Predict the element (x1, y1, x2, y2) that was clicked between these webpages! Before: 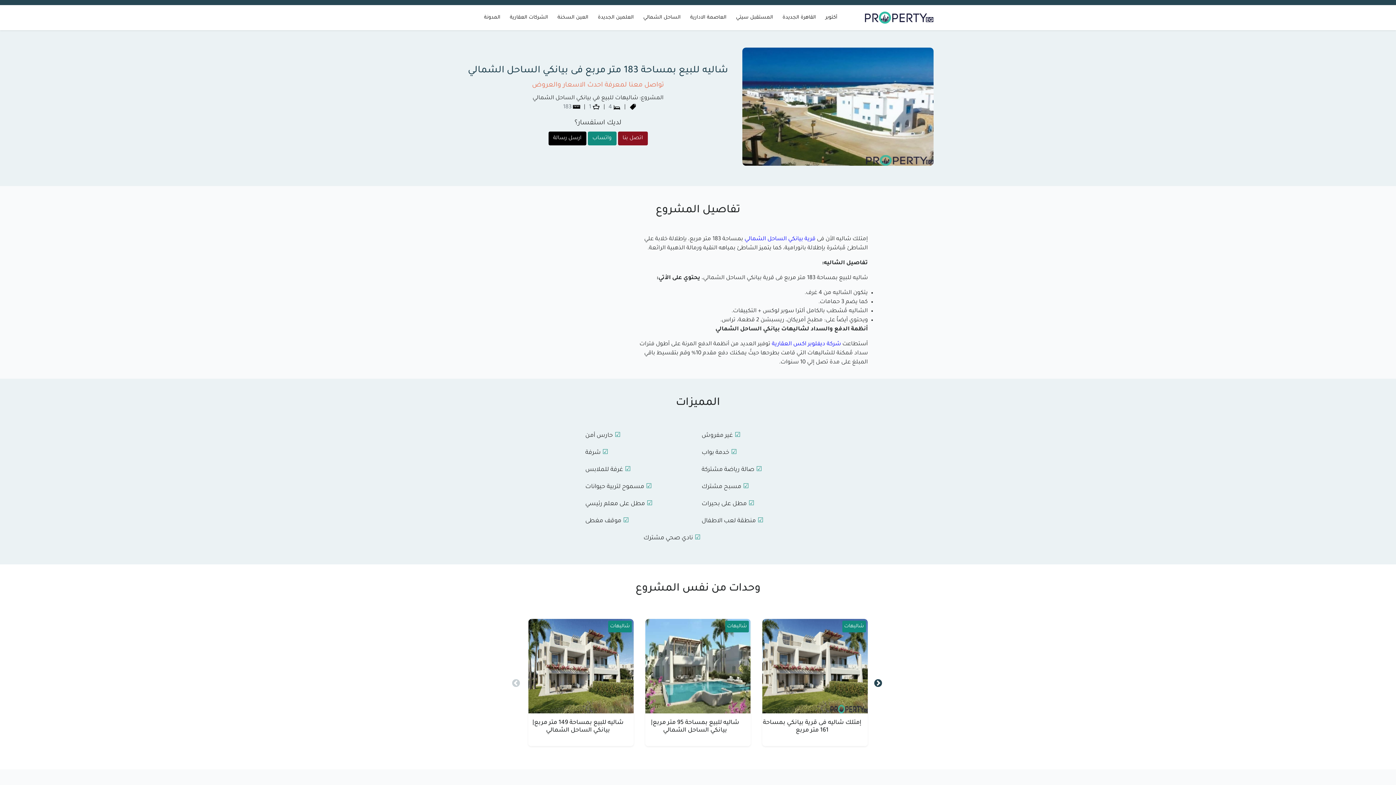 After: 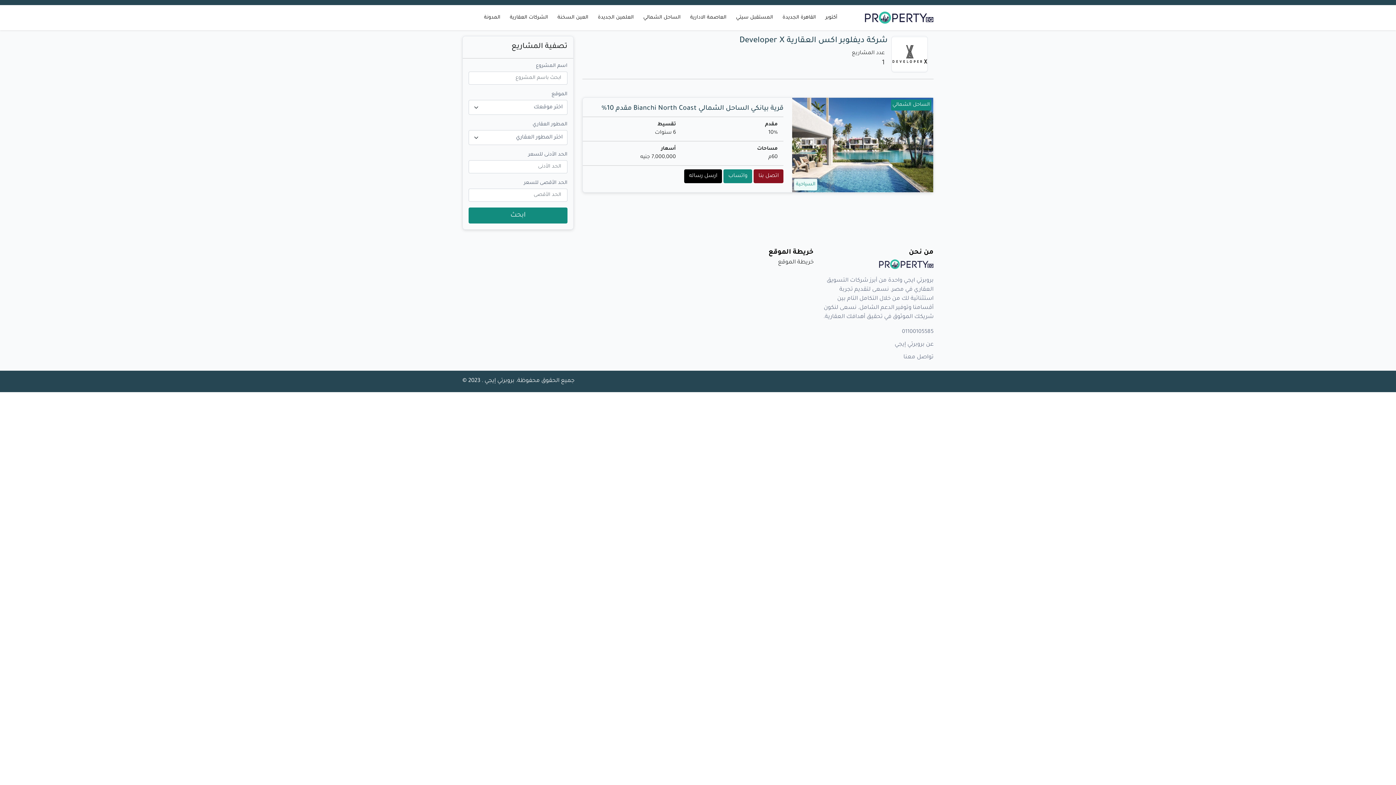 Action: bbox: (772, 341, 841, 347) label: شركة ديفلوبر اكس العقارية